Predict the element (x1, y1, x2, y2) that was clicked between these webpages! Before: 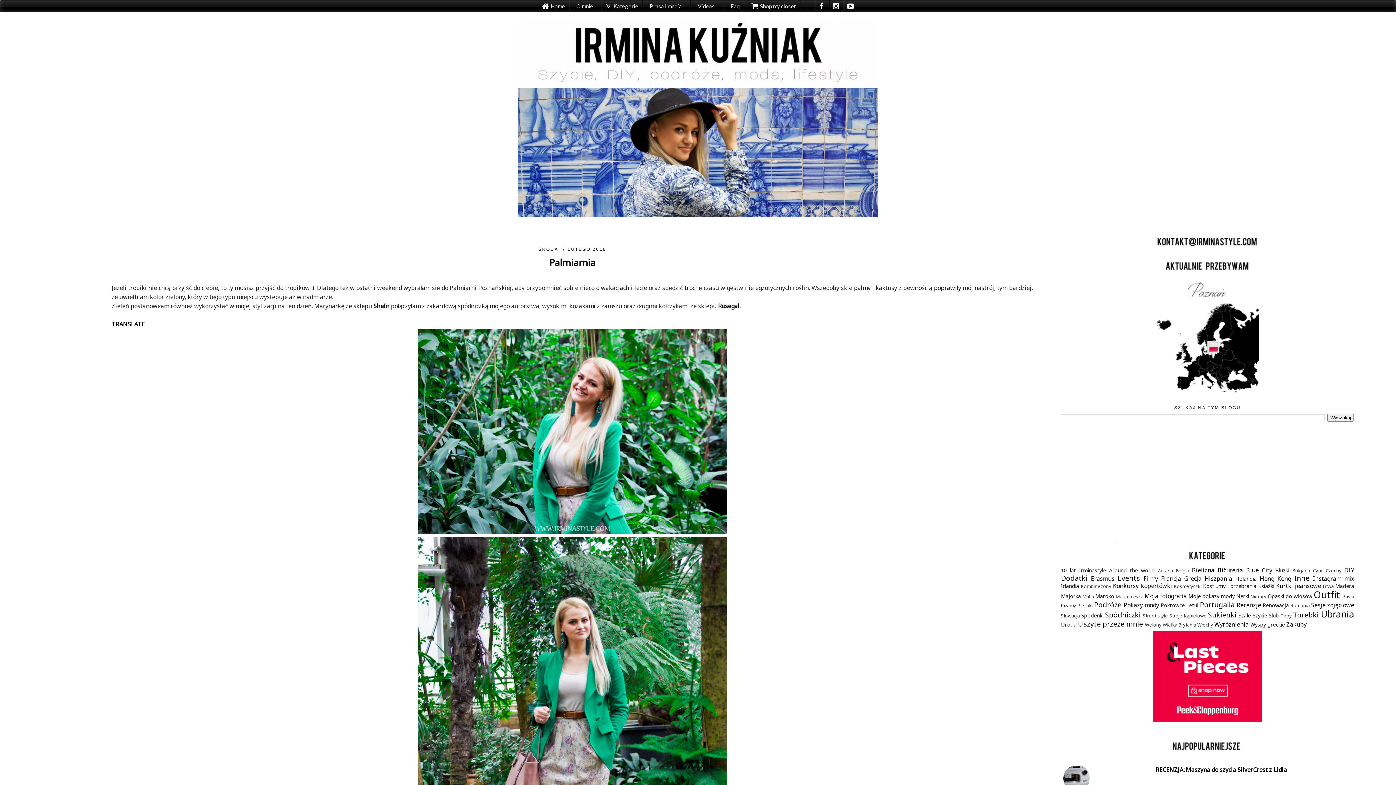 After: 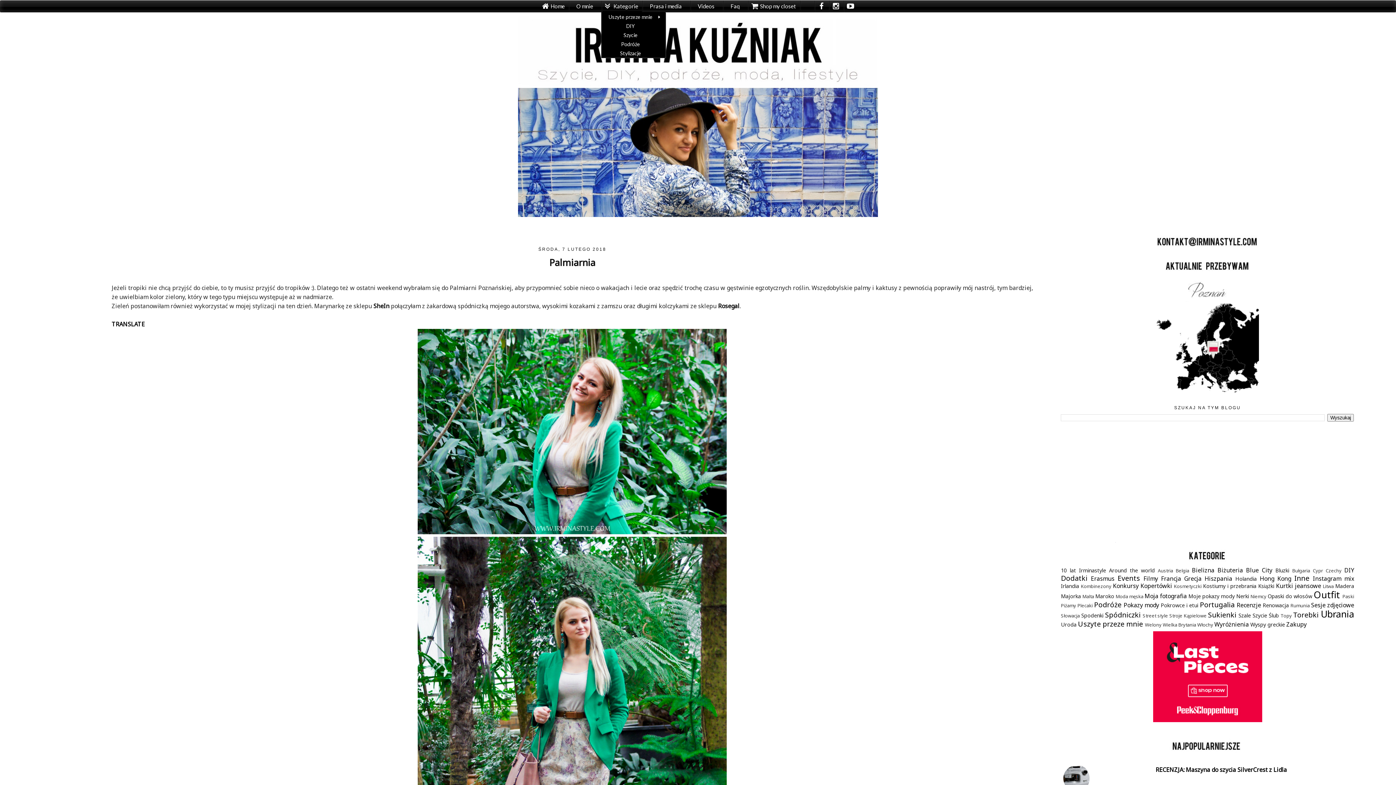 Action: bbox: (601, 0, 642, 12) label: Kategorie